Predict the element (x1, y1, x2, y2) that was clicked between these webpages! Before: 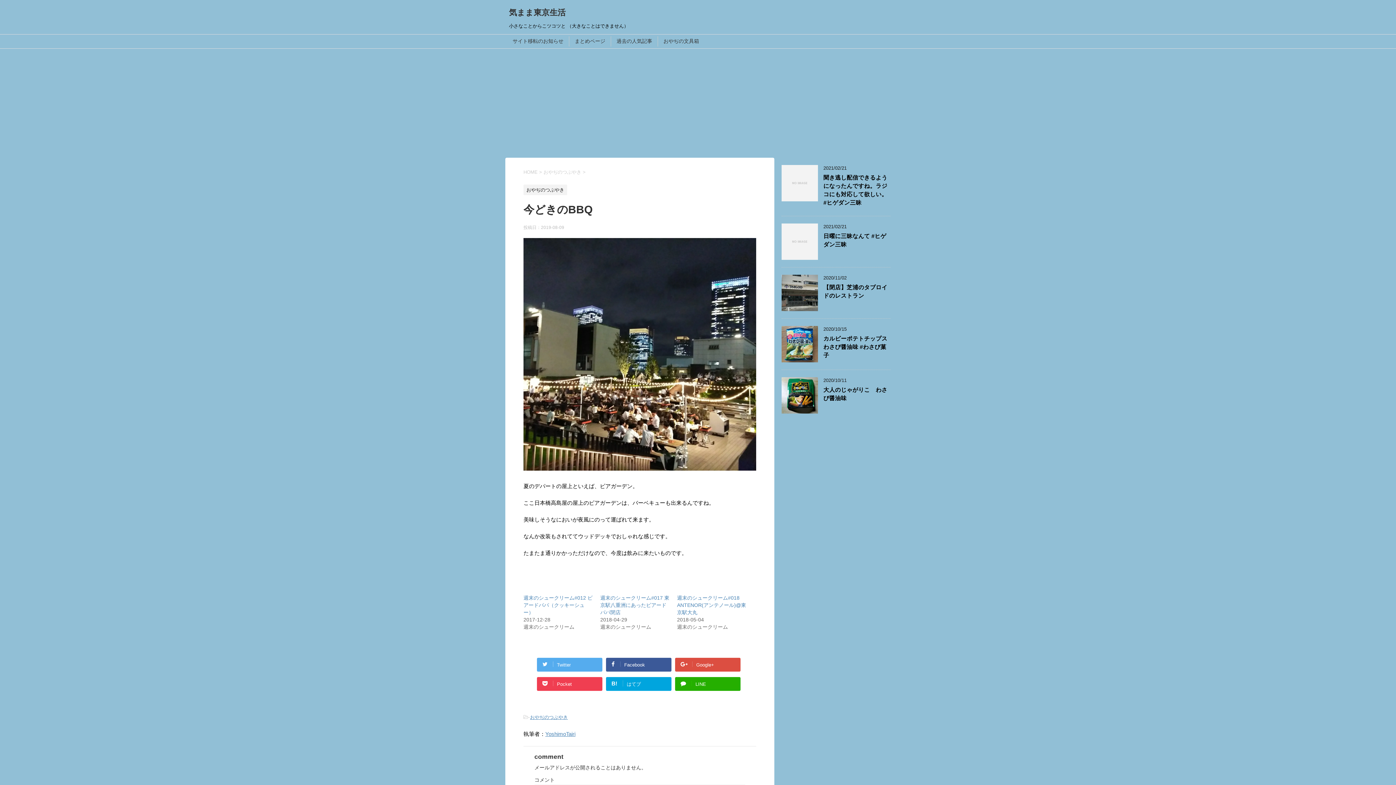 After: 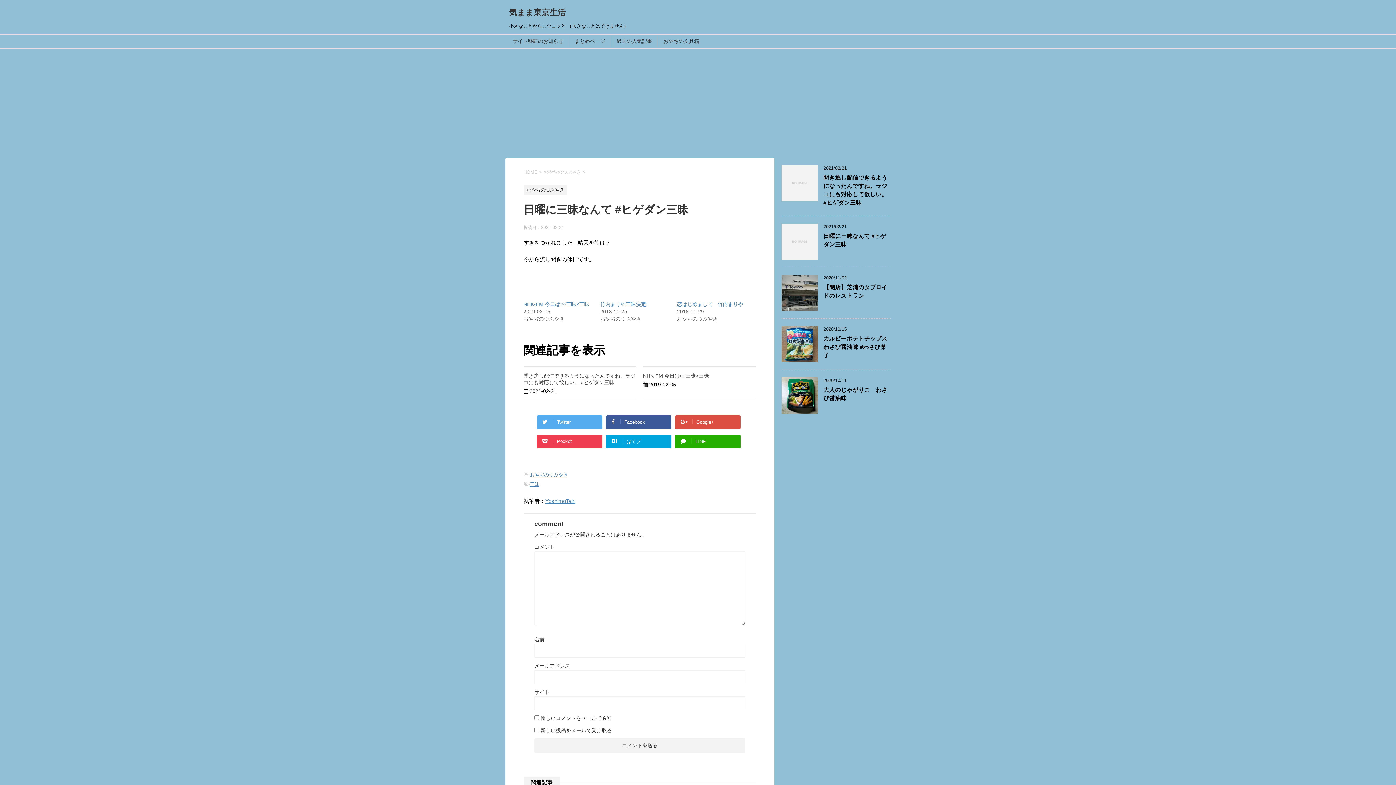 Action: bbox: (781, 253, 818, 259)